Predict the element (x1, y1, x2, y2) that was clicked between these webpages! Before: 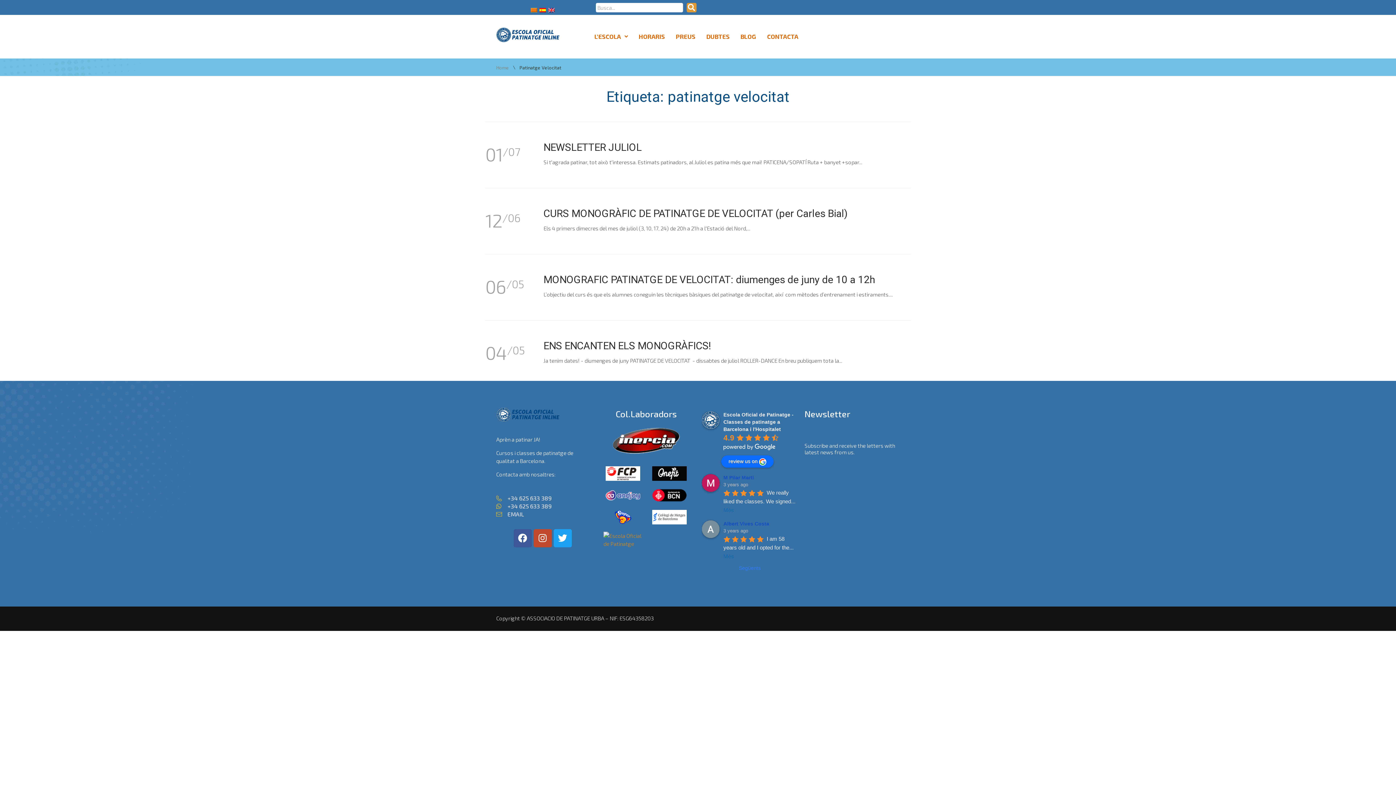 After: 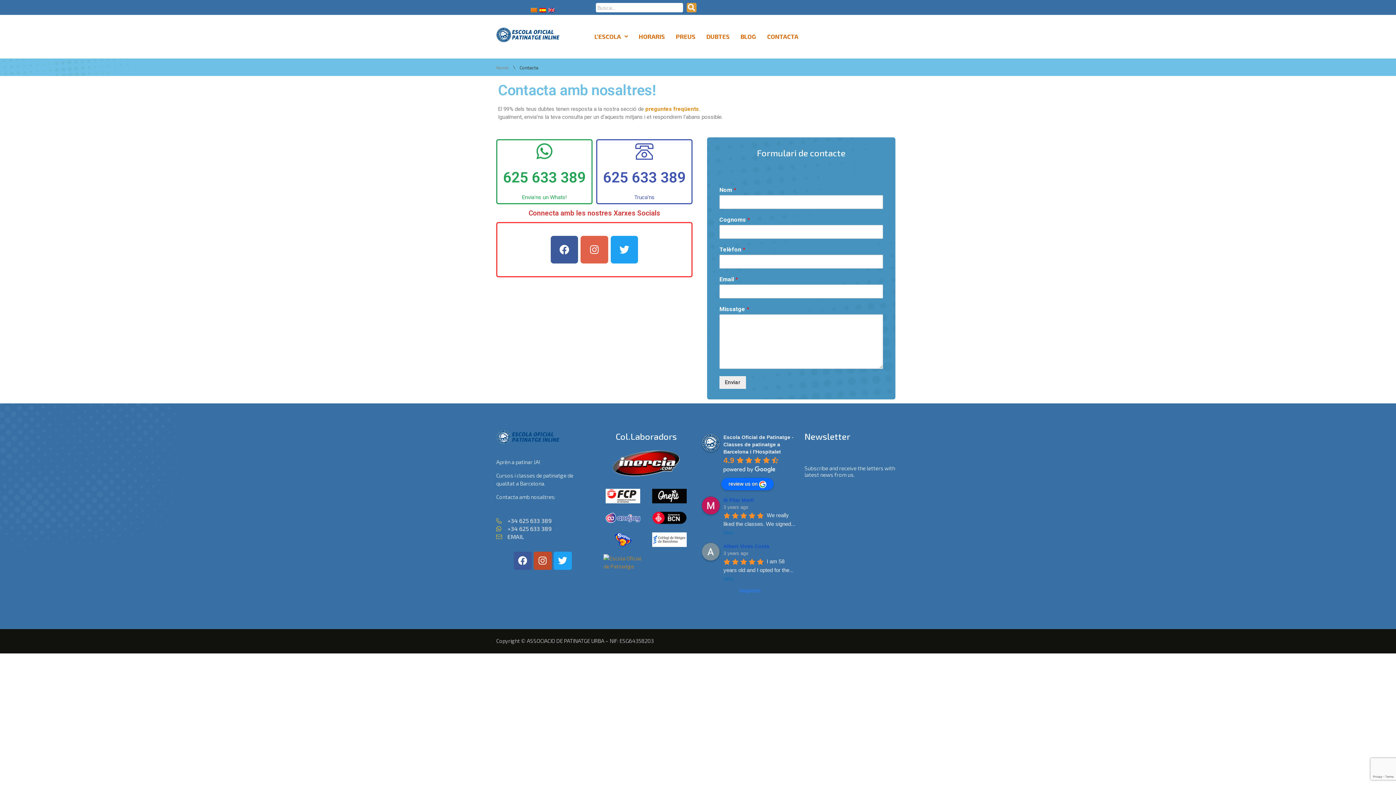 Action: label: CONTACTA bbox: (761, 29, 803, 44)